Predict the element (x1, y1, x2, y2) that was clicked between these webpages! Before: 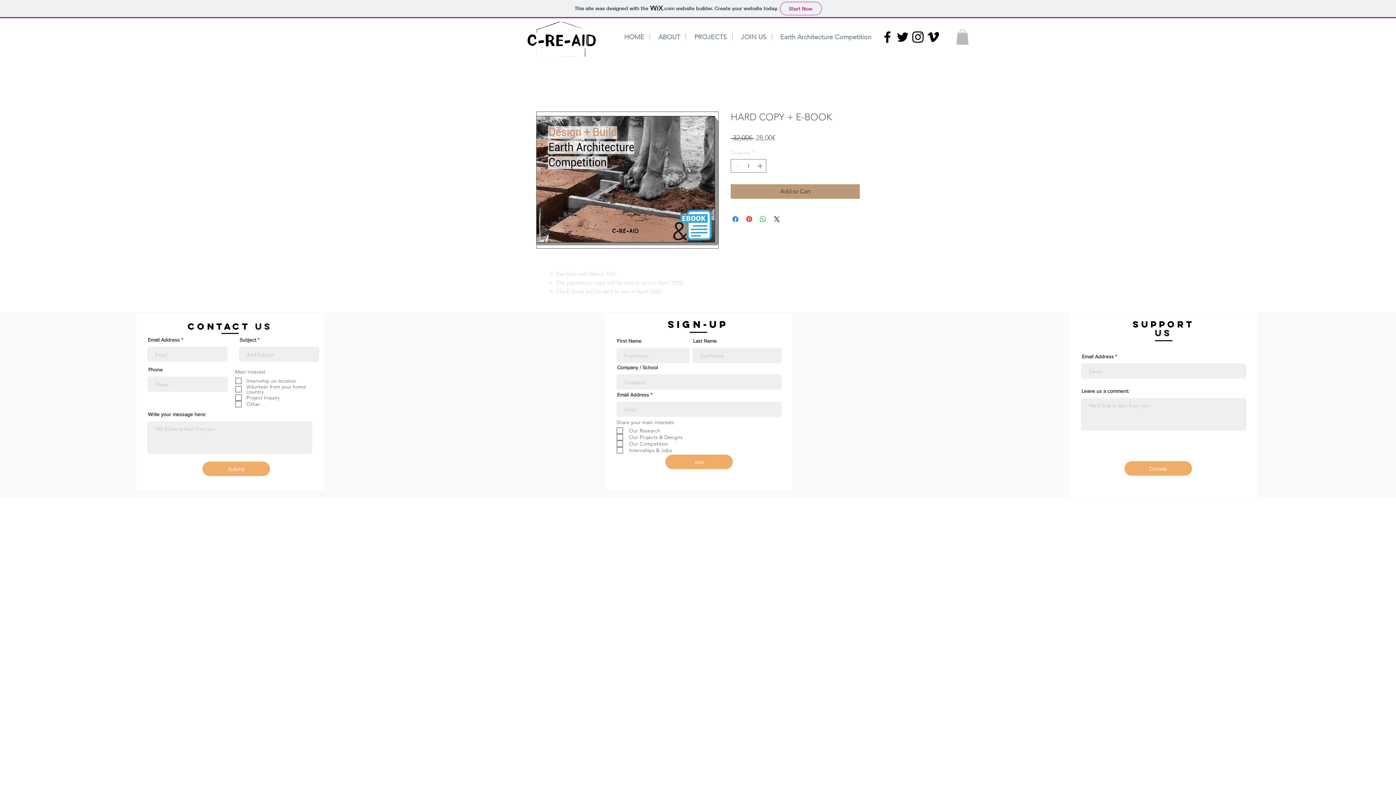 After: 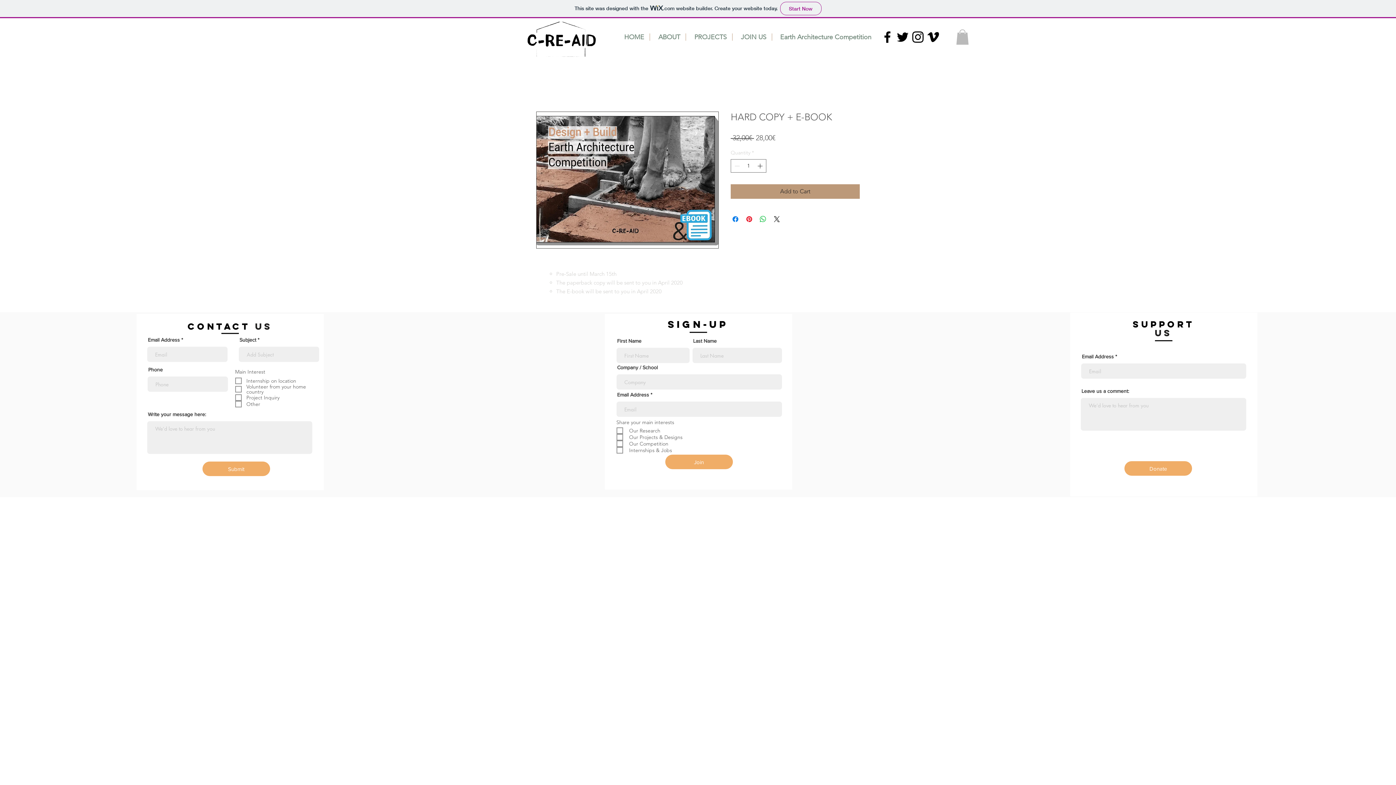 Action: bbox: (956, 29, 969, 44)